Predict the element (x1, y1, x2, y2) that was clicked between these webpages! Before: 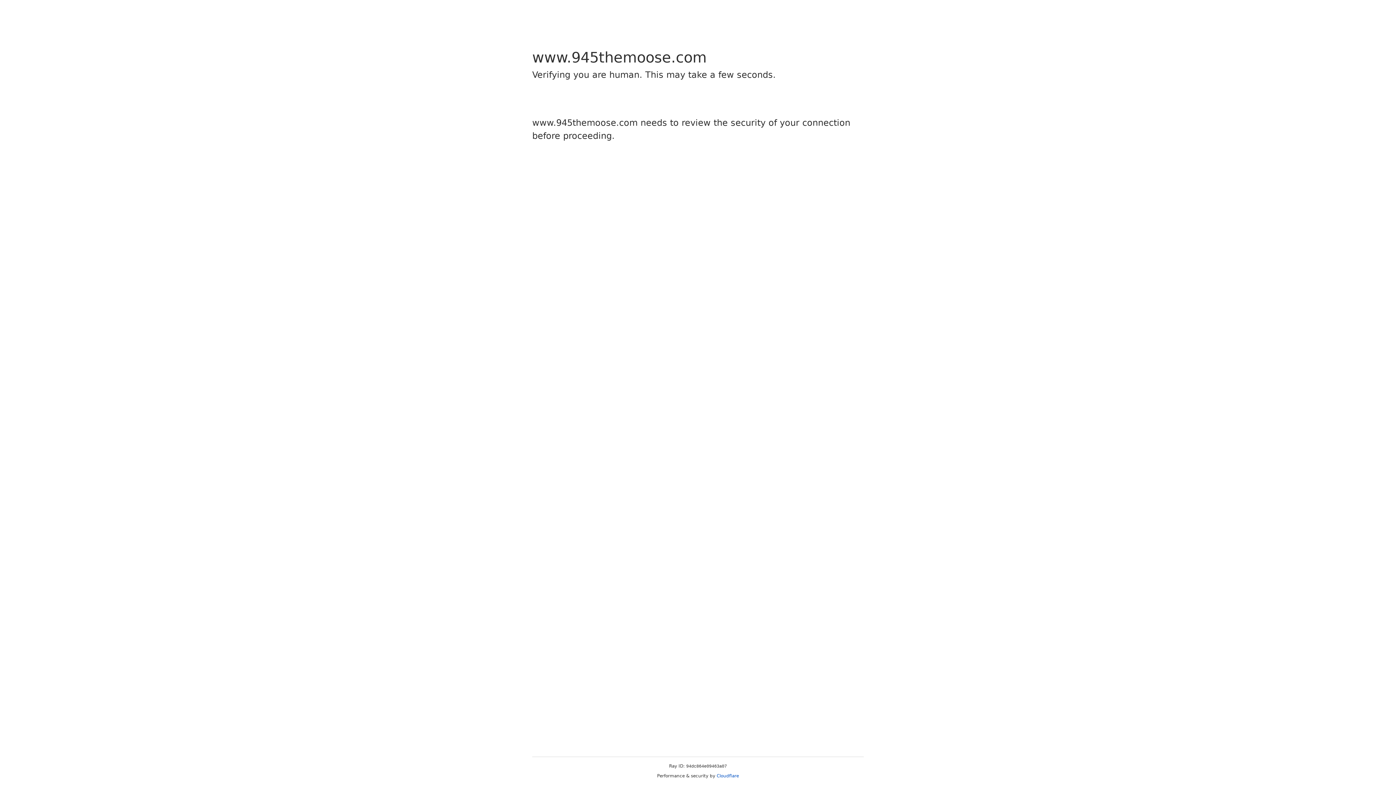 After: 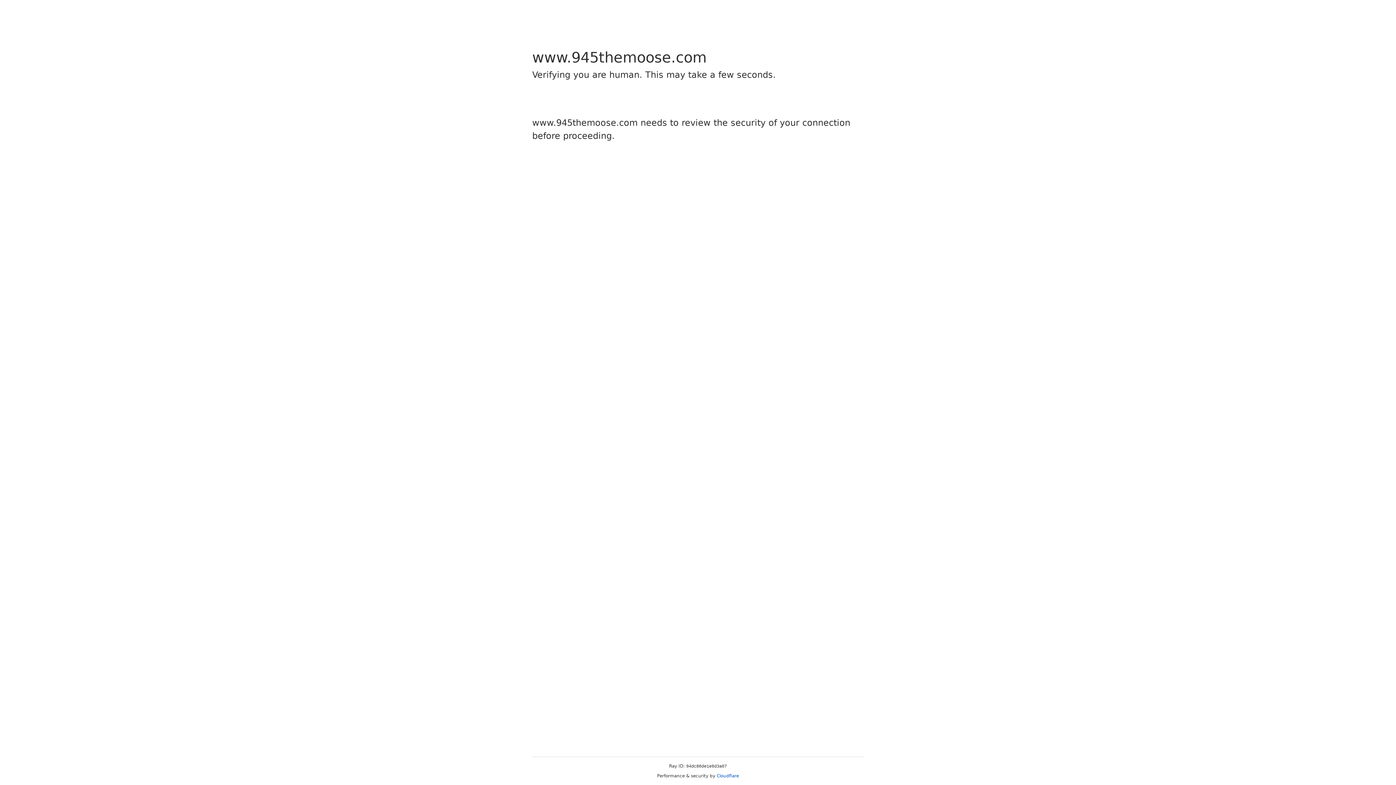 Action: bbox: (716, 773, 739, 778) label: Cloudflare